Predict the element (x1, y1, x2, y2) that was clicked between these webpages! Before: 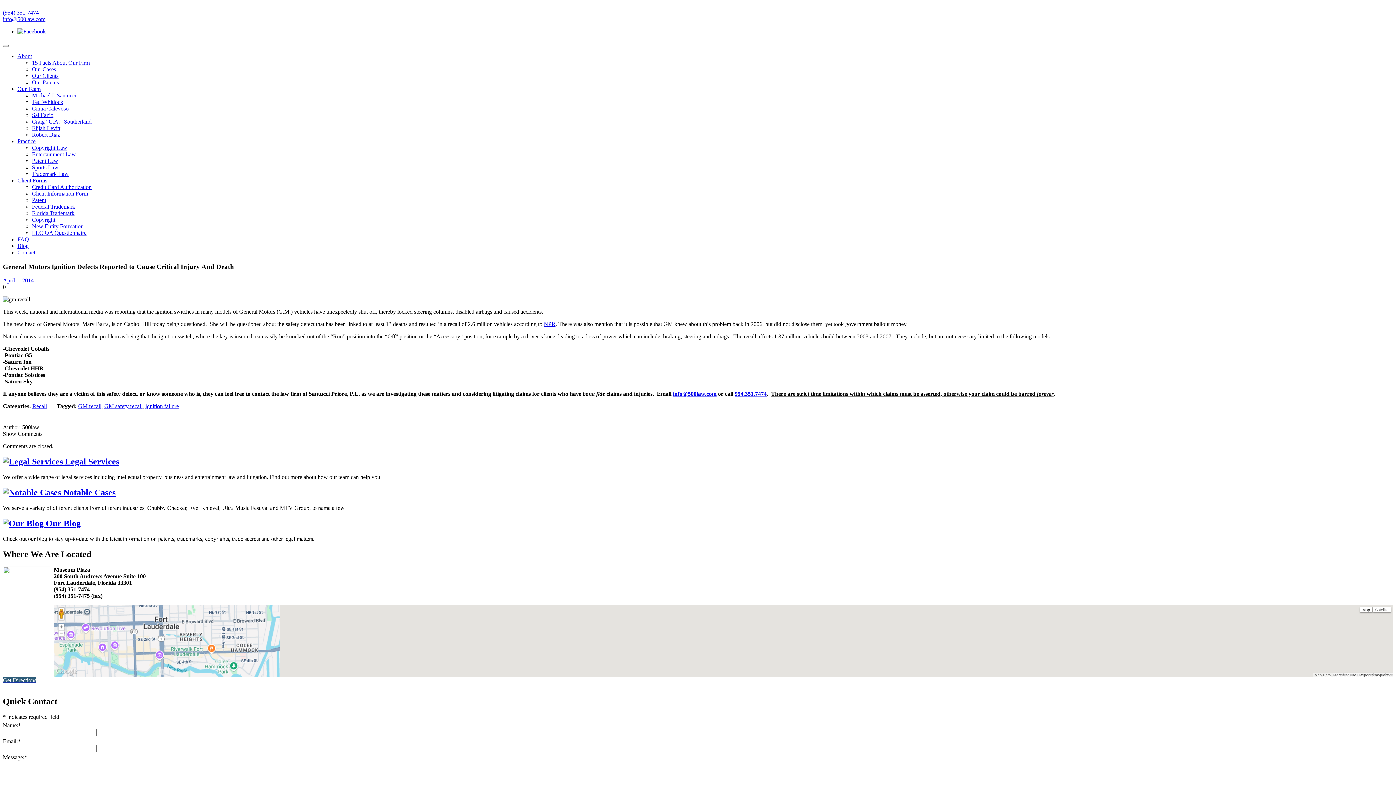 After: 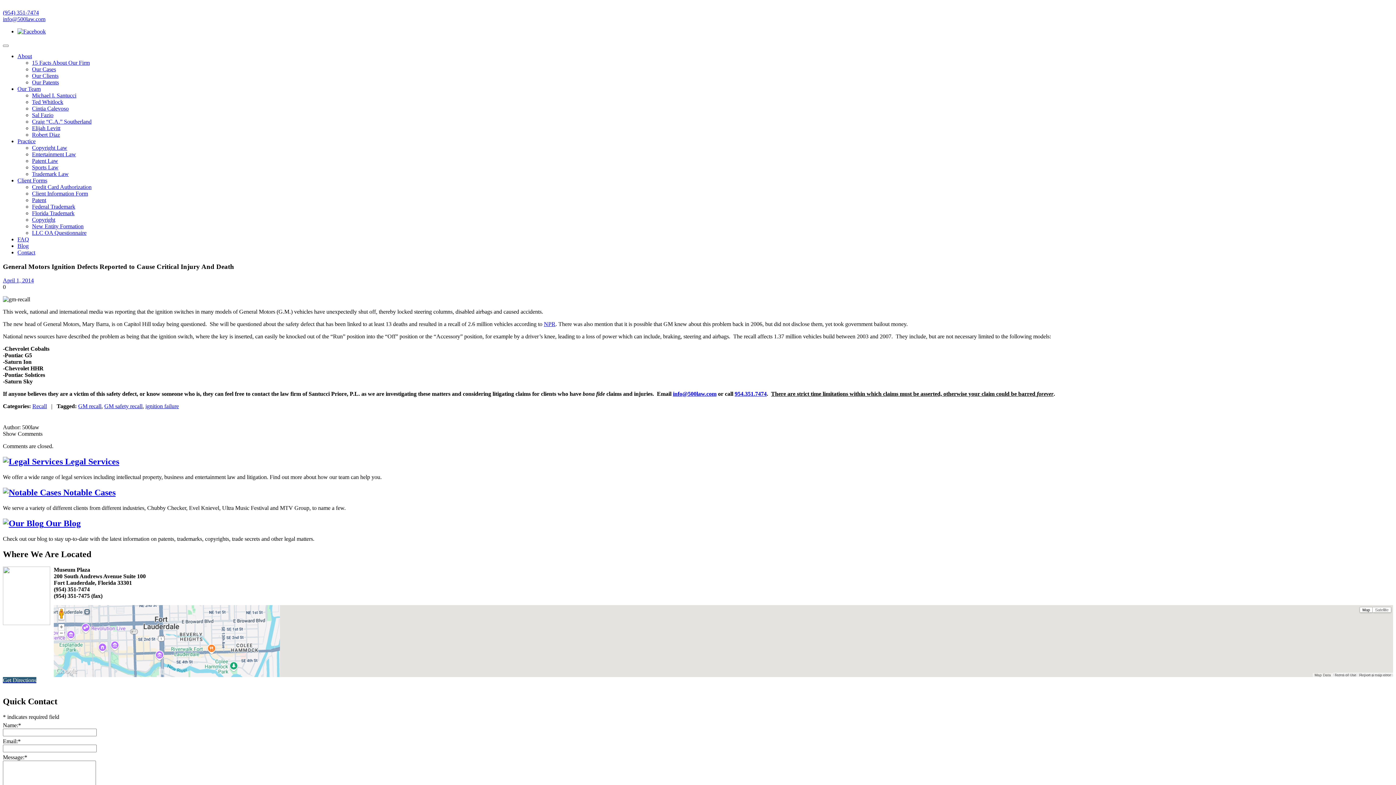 Action: bbox: (55, 667, 78, 677)